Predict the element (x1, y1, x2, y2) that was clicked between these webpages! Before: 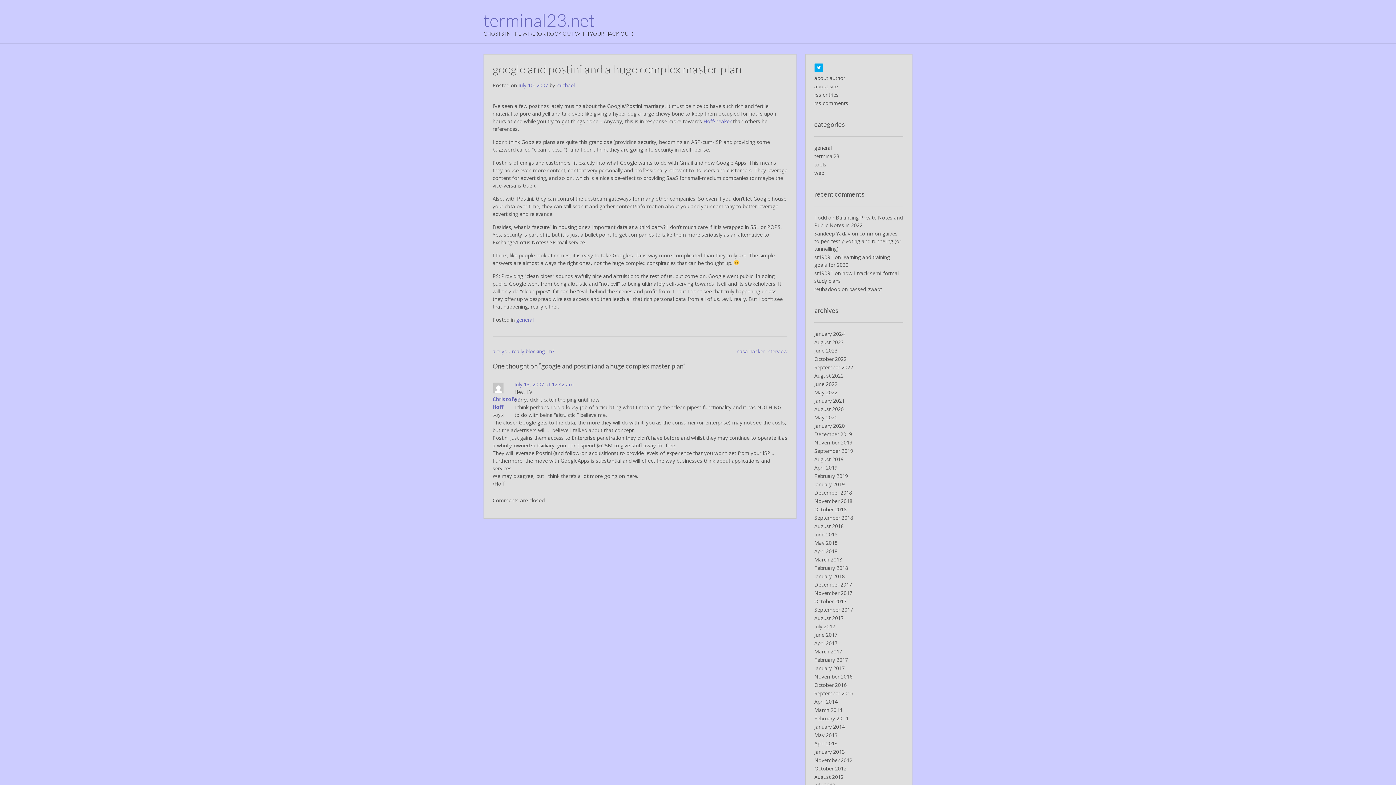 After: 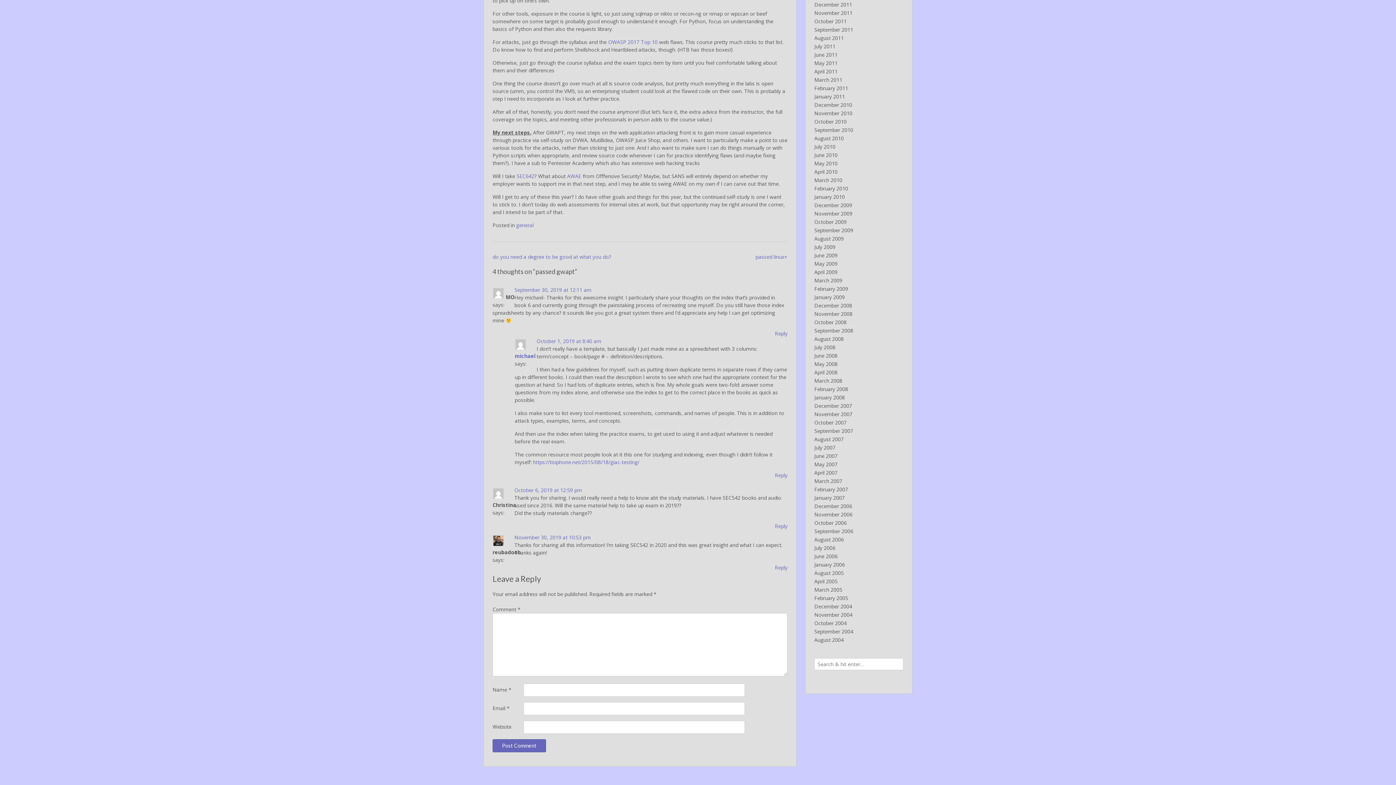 Action: label: passed gwapt bbox: (849, 285, 882, 292)